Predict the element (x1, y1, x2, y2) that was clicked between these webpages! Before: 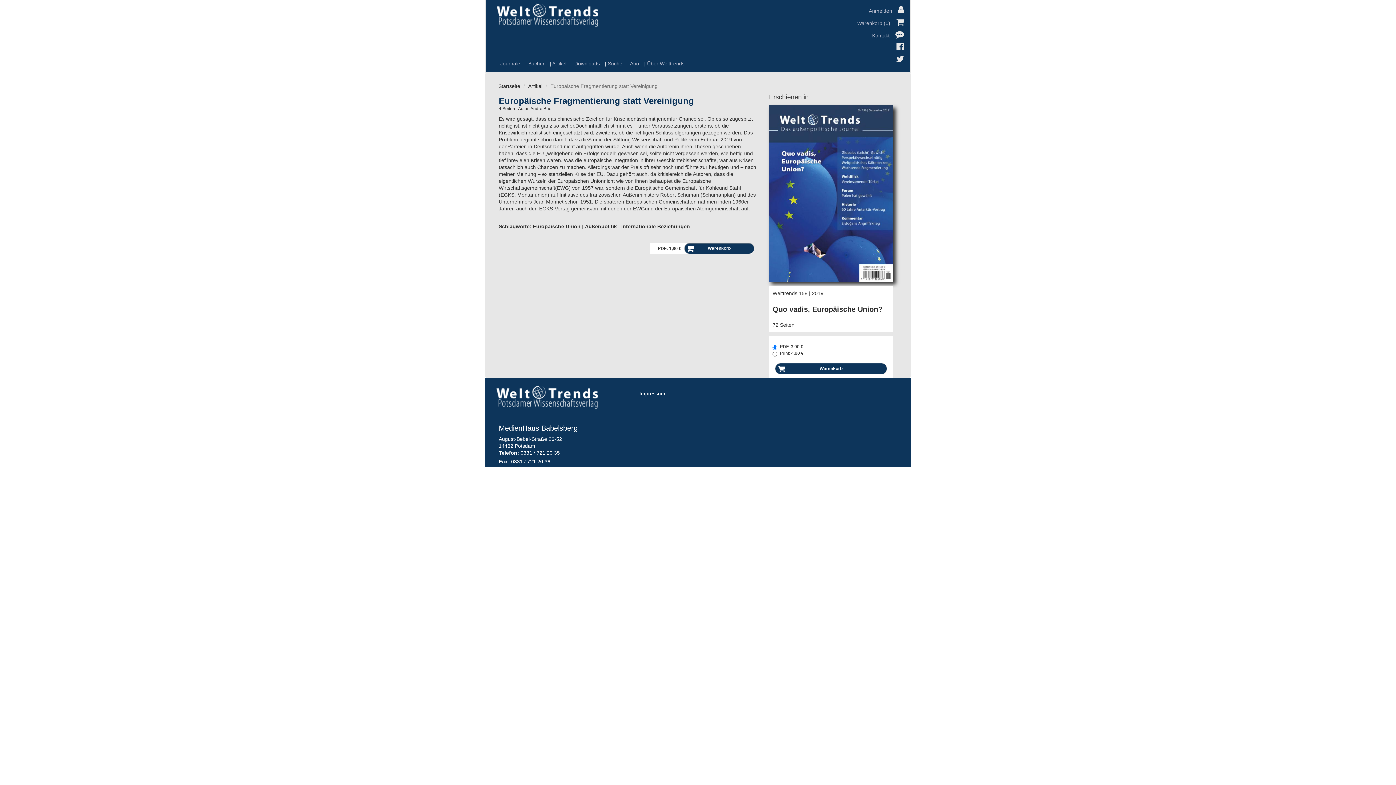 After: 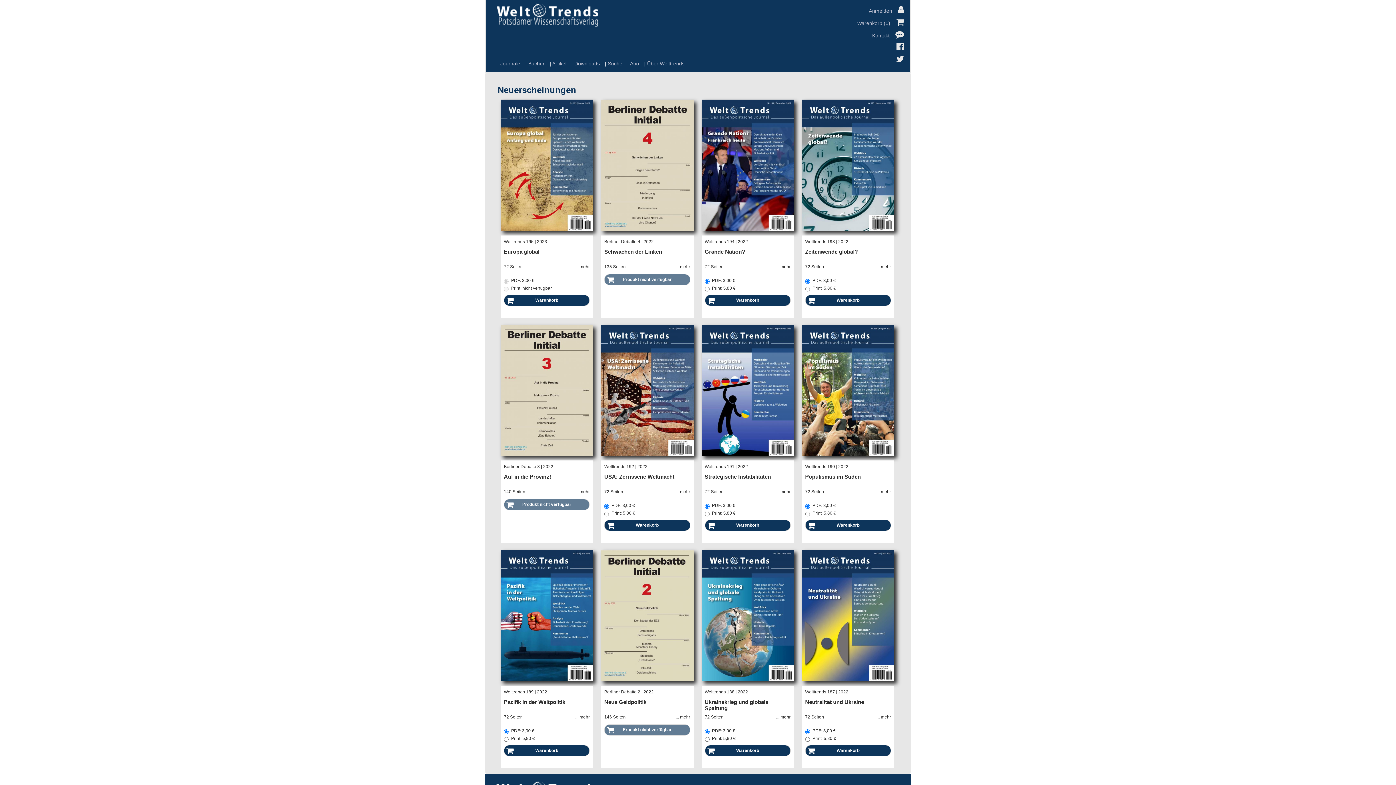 Action: label: Startseite bbox: (498, 83, 520, 89)